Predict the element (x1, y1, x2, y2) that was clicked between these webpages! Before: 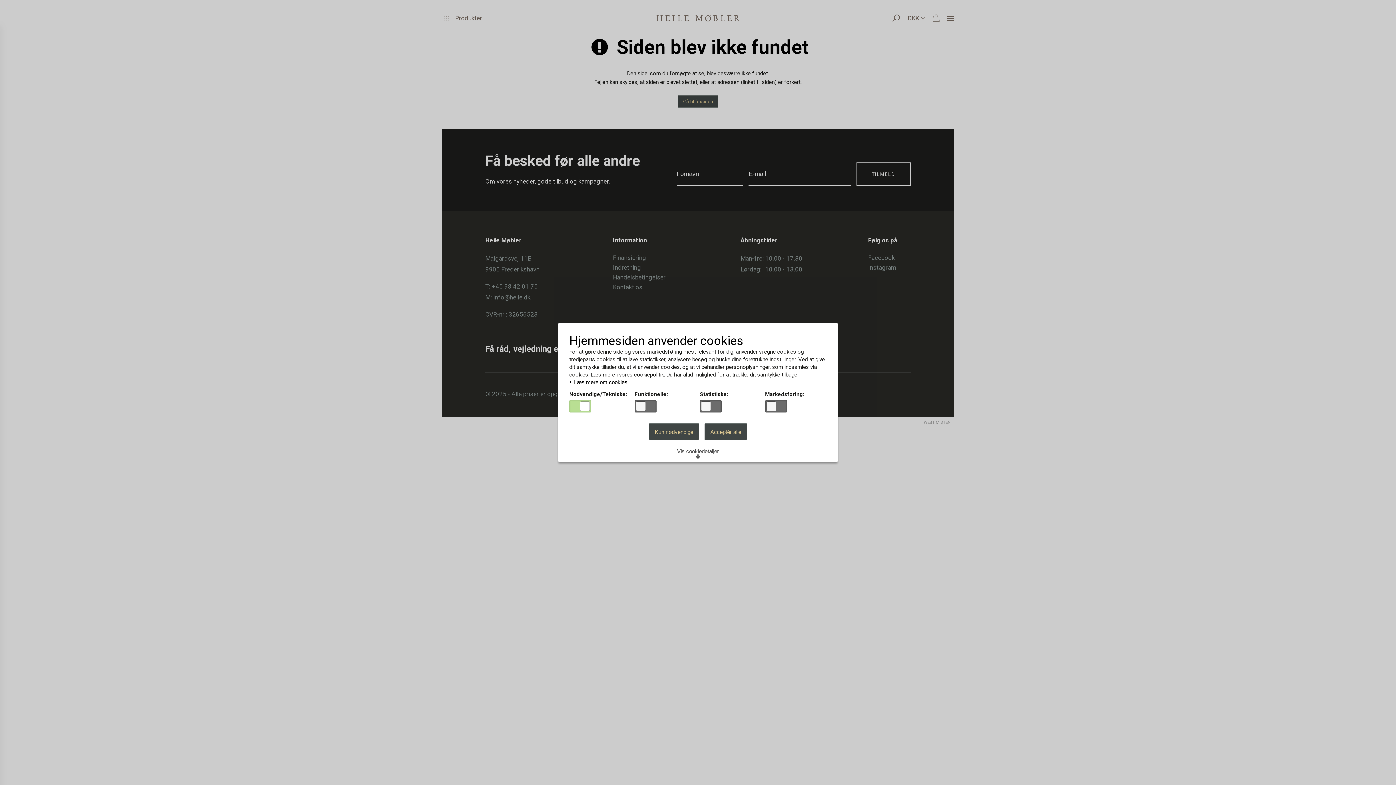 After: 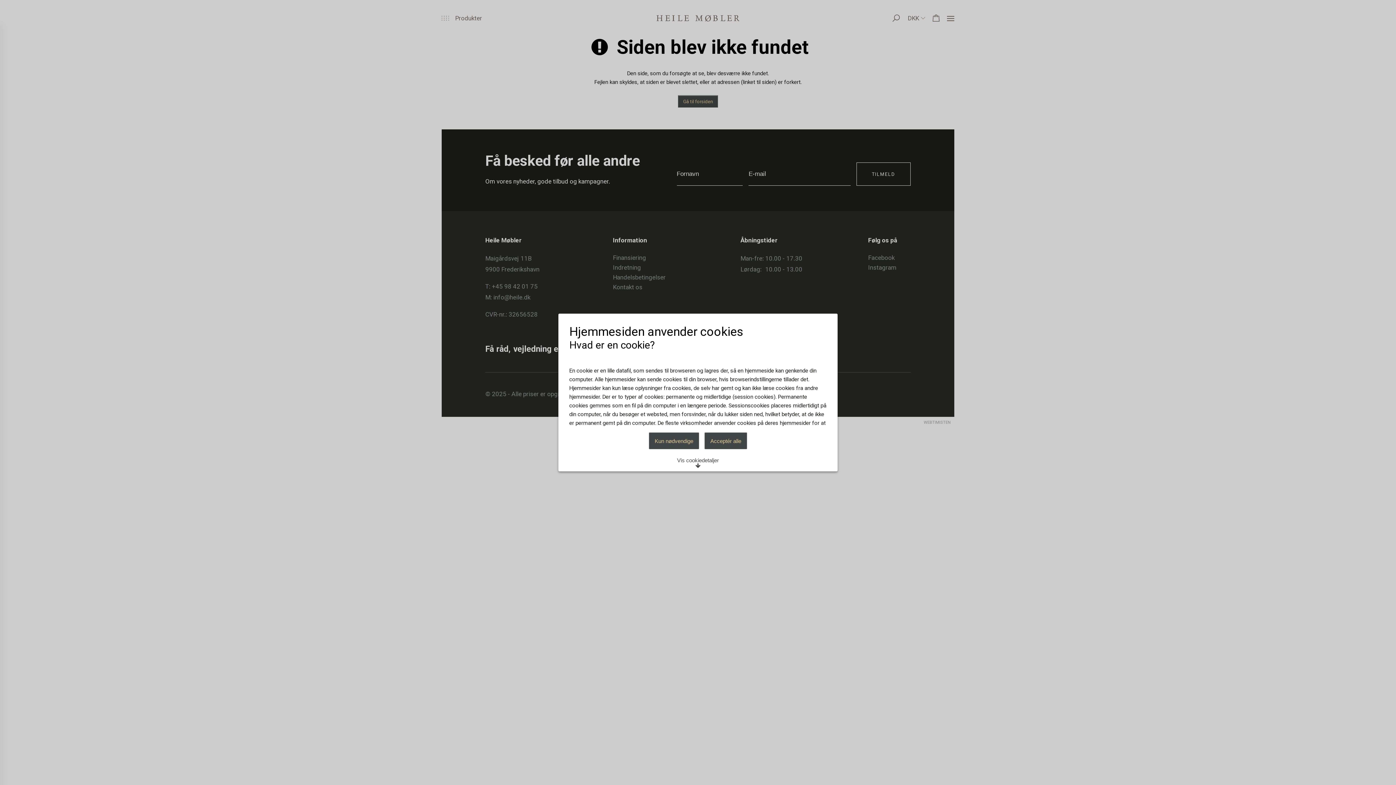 Action: label:  Læs mere om cookies bbox: (569, 379, 627, 385)